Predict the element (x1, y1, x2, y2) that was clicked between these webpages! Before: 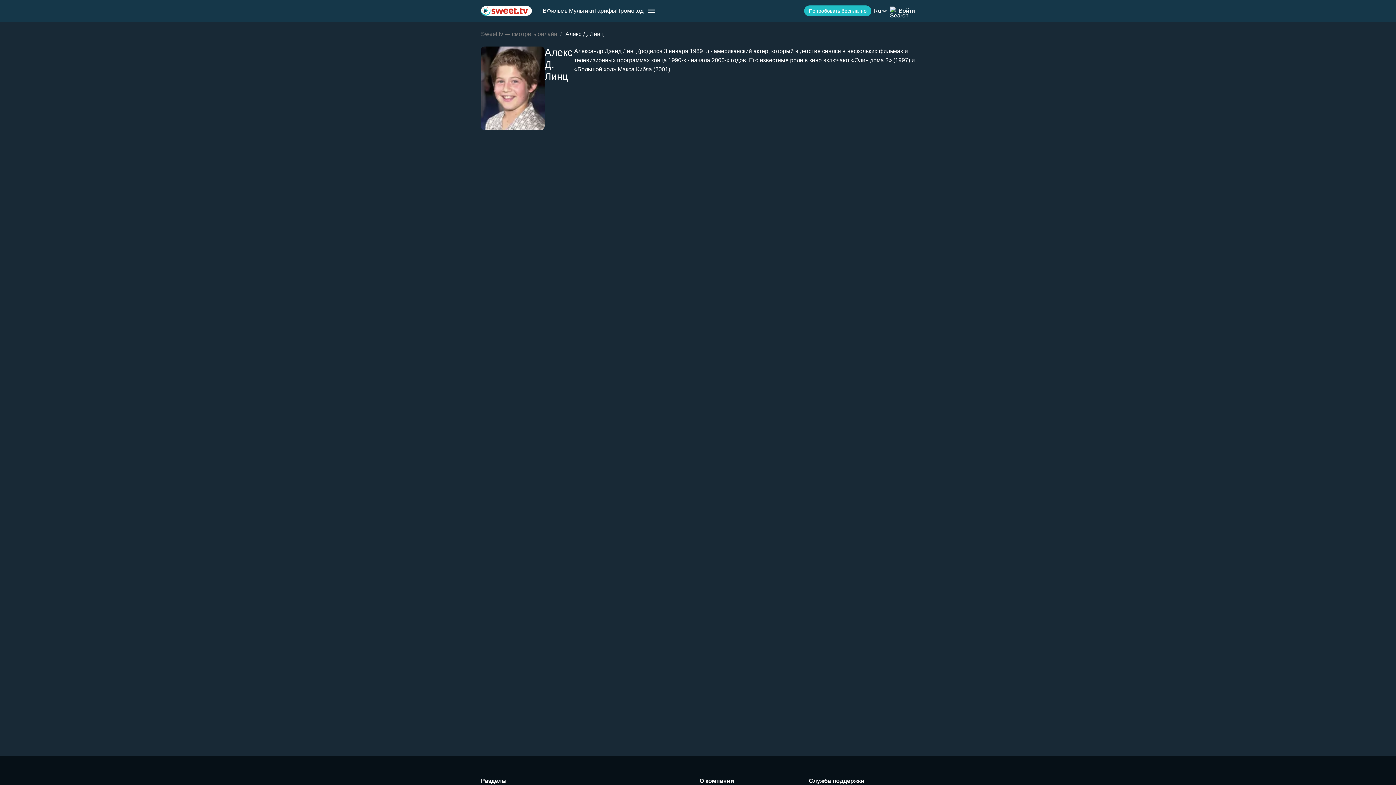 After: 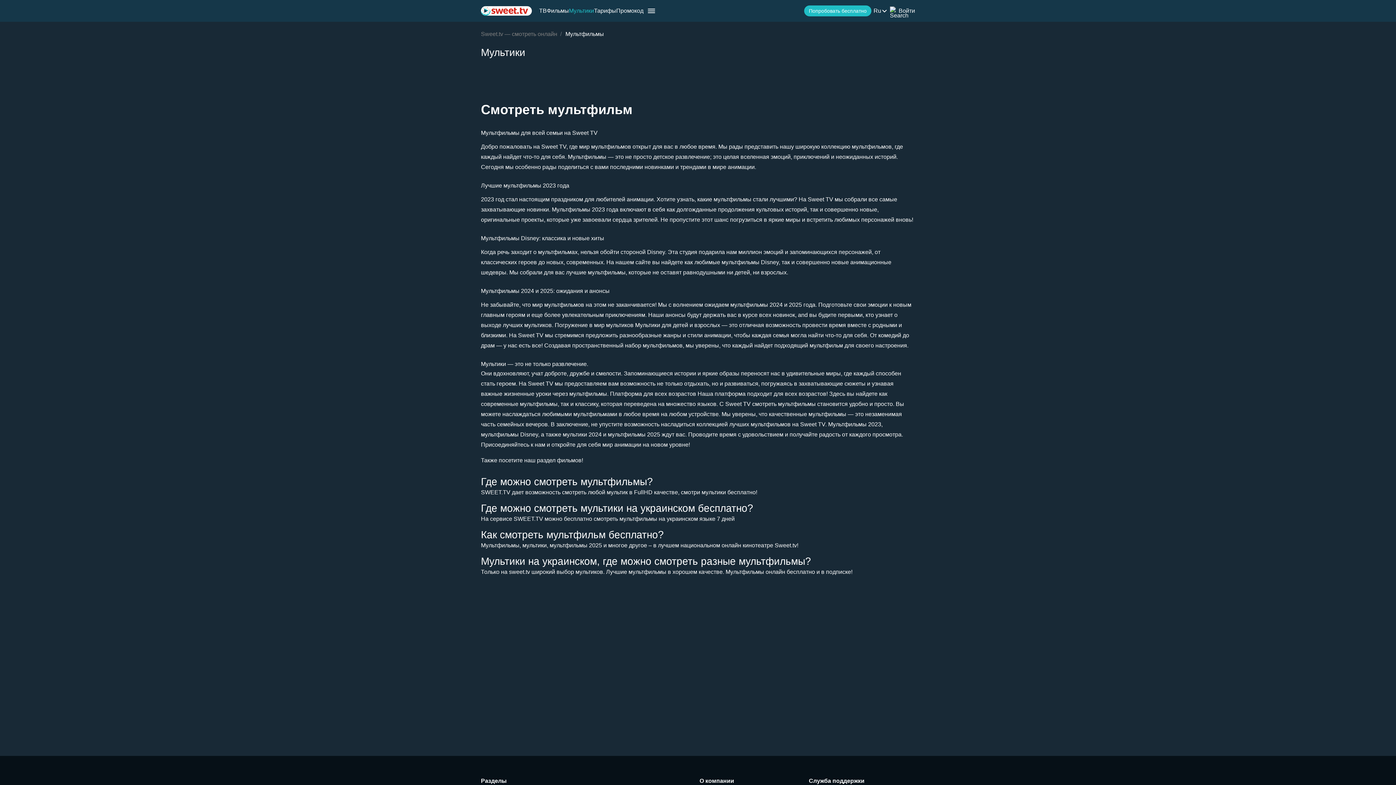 Action: bbox: (569, 7, 594, 14) label: Мультики